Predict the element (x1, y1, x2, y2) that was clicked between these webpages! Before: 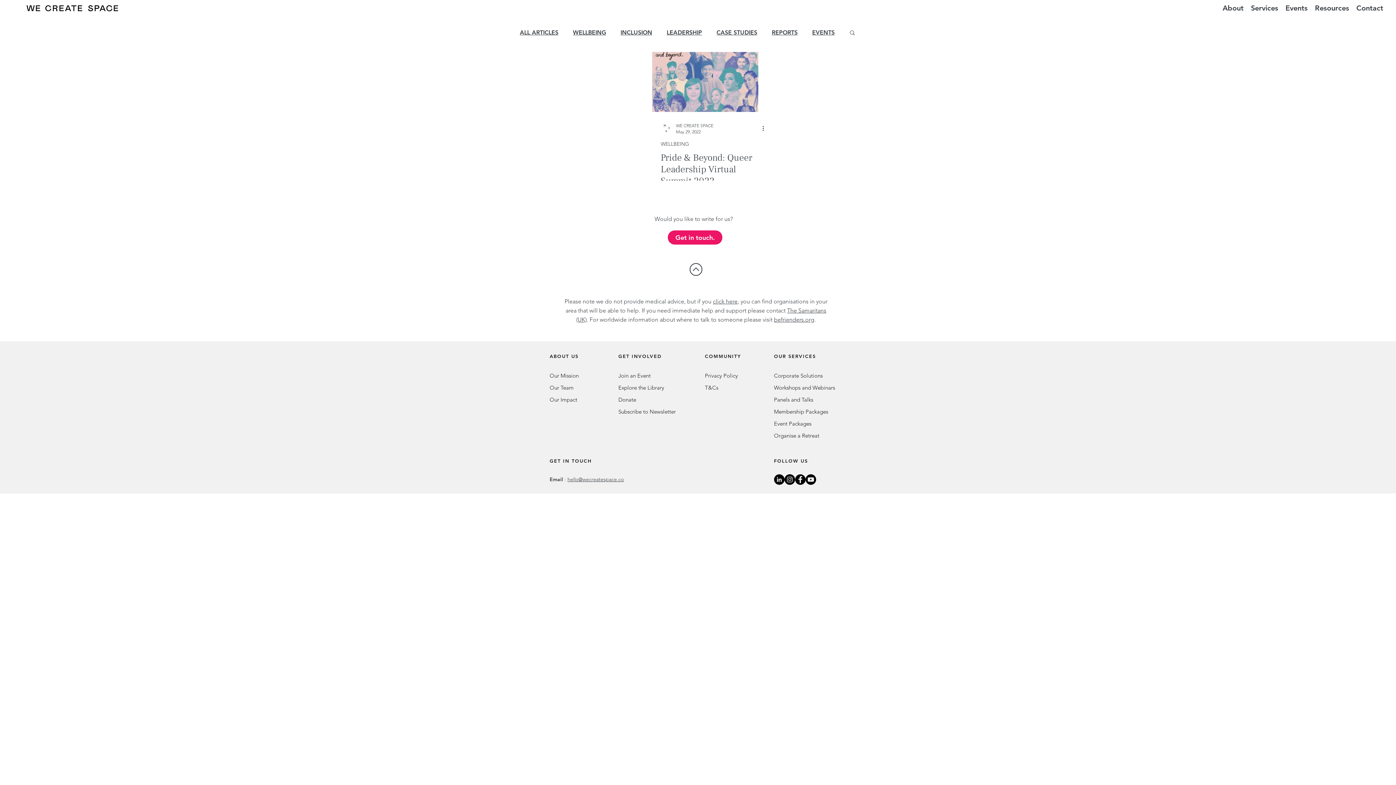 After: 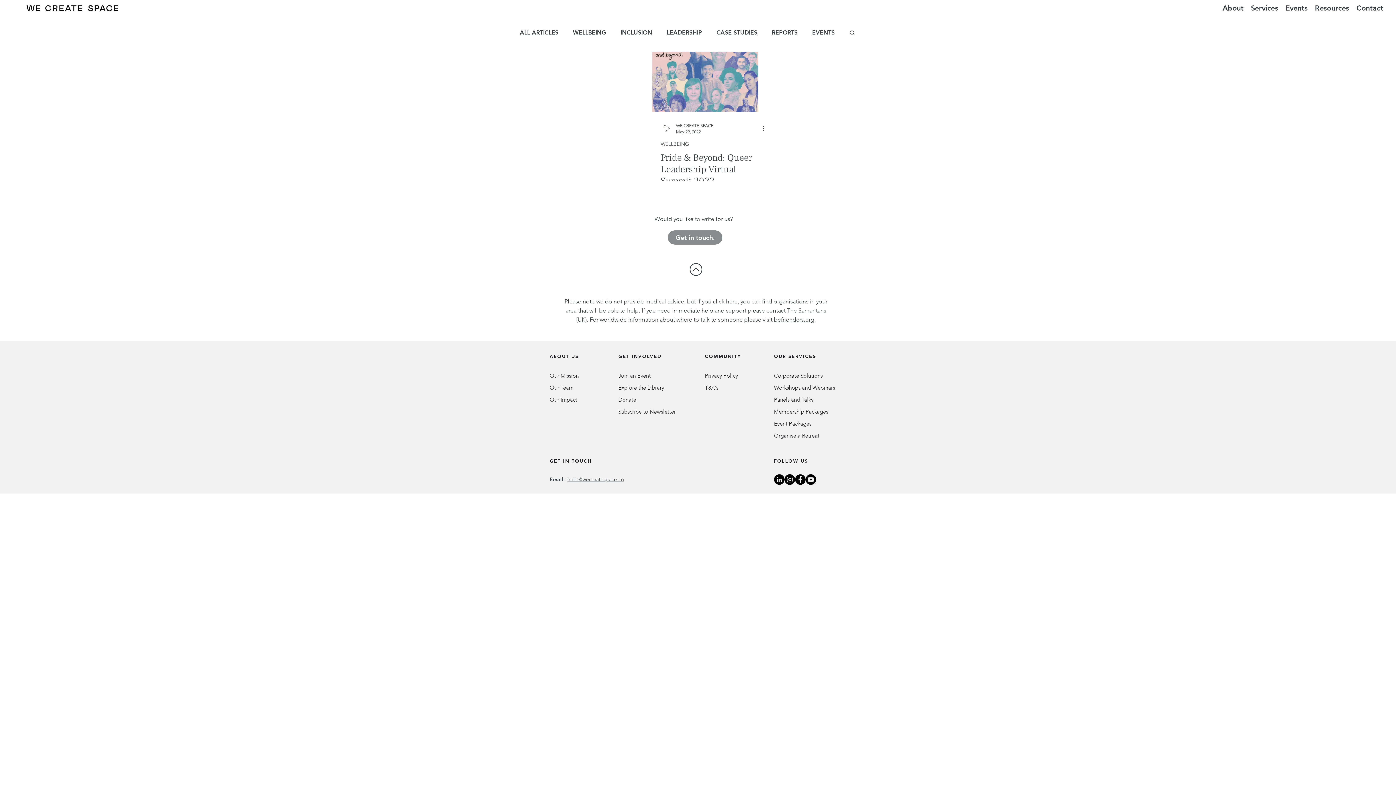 Action: label: Get in touch. bbox: (668, 230, 722, 244)